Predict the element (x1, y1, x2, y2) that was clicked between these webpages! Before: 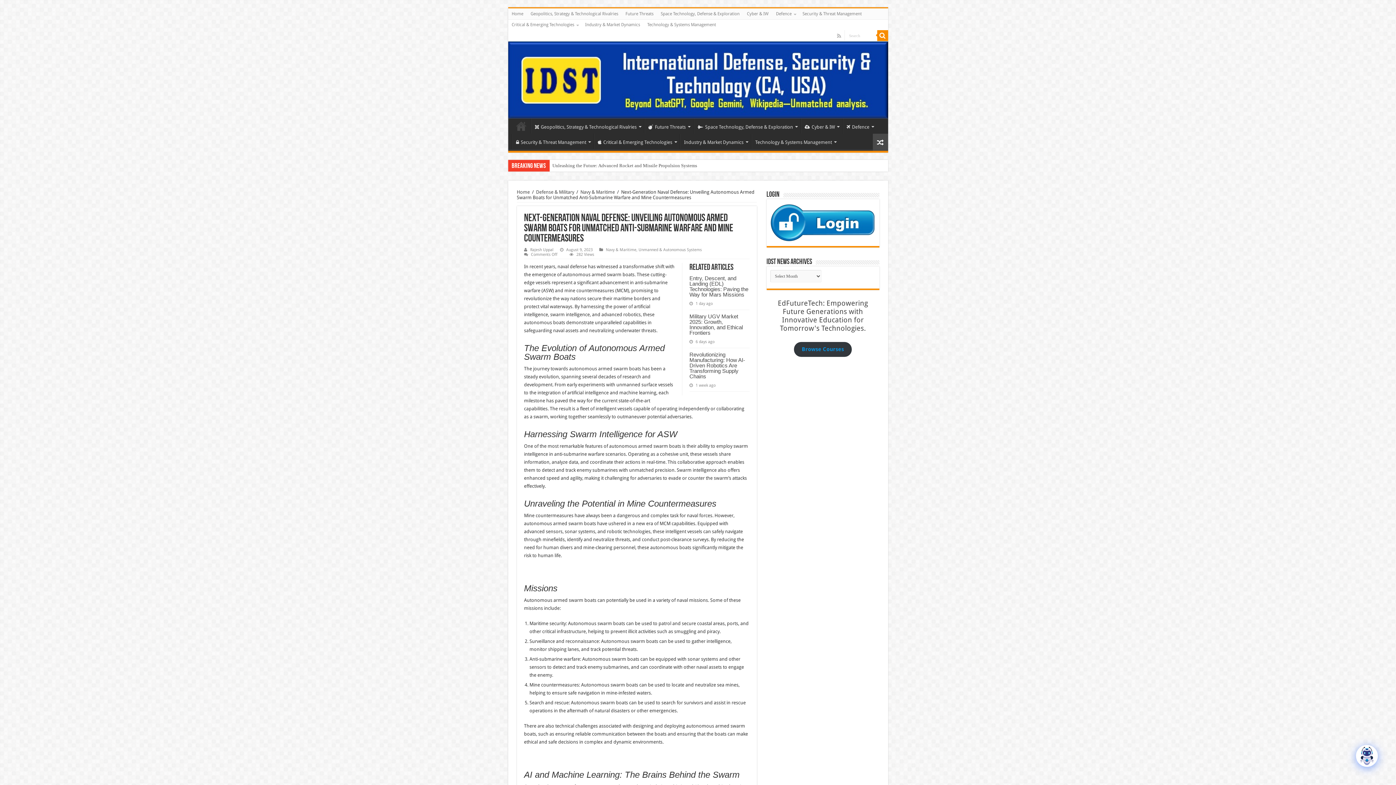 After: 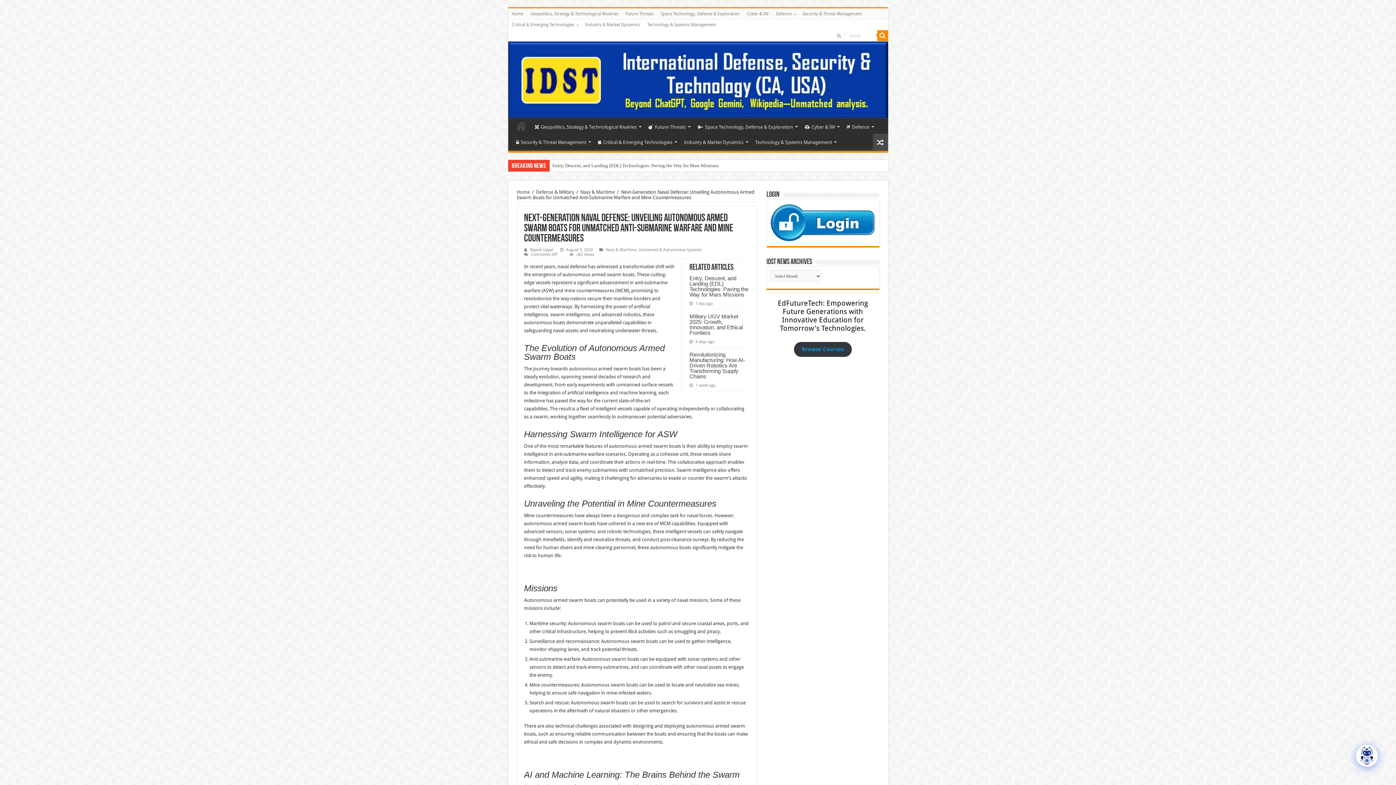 Action: label: EdFutureTech: Empowering Future Generations with Innovative Education for Tomorrow's Technologies. bbox: (778, 299, 868, 332)